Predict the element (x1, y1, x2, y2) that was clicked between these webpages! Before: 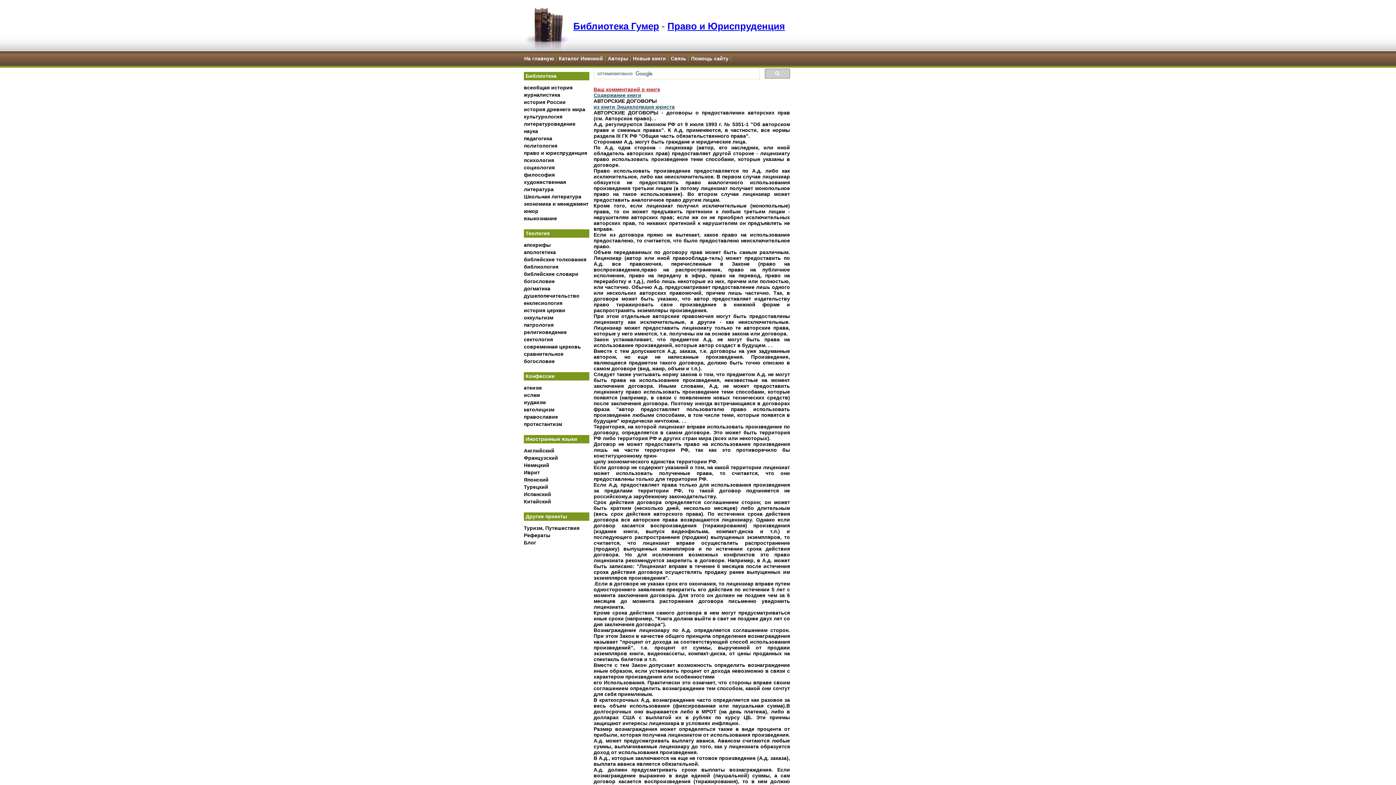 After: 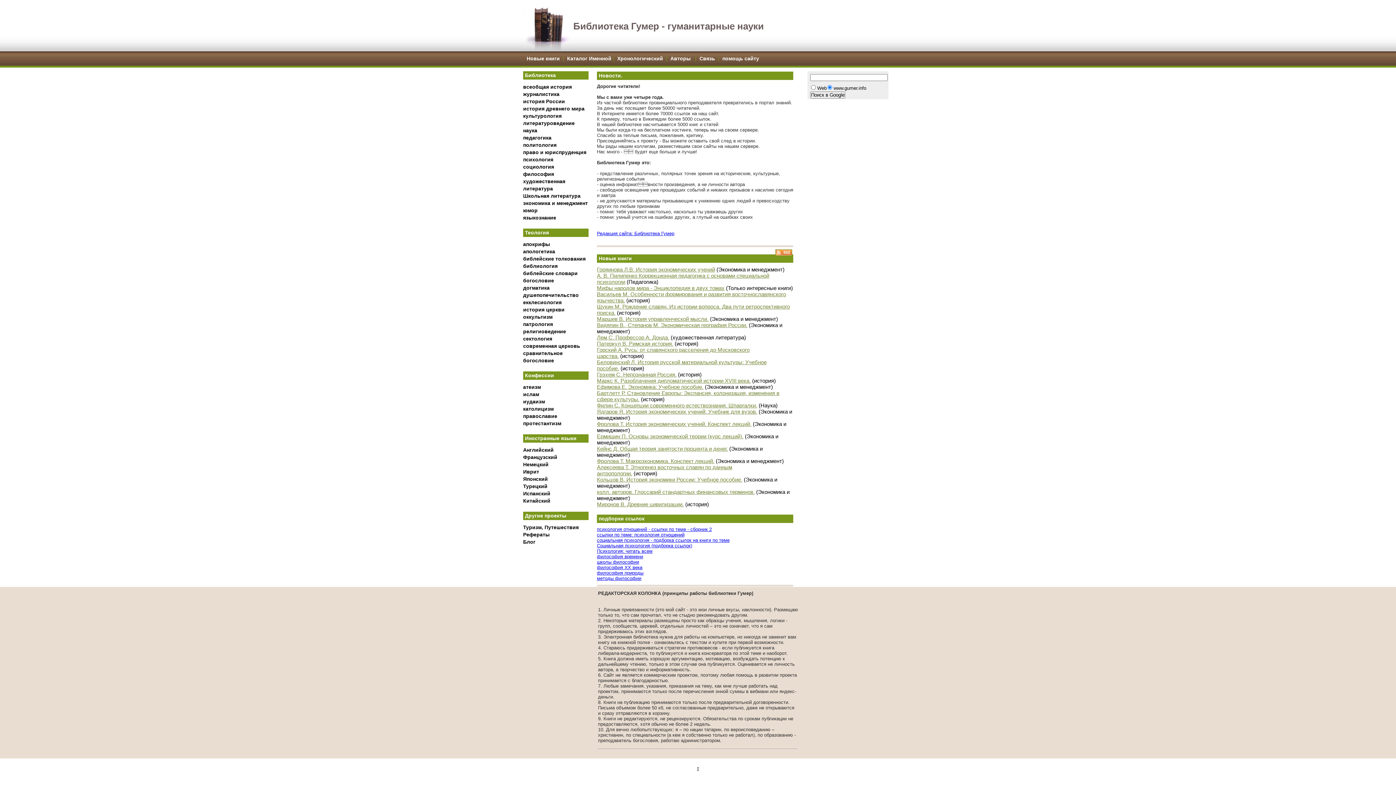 Action: label: Библиотека Гумер bbox: (573, 20, 659, 31)